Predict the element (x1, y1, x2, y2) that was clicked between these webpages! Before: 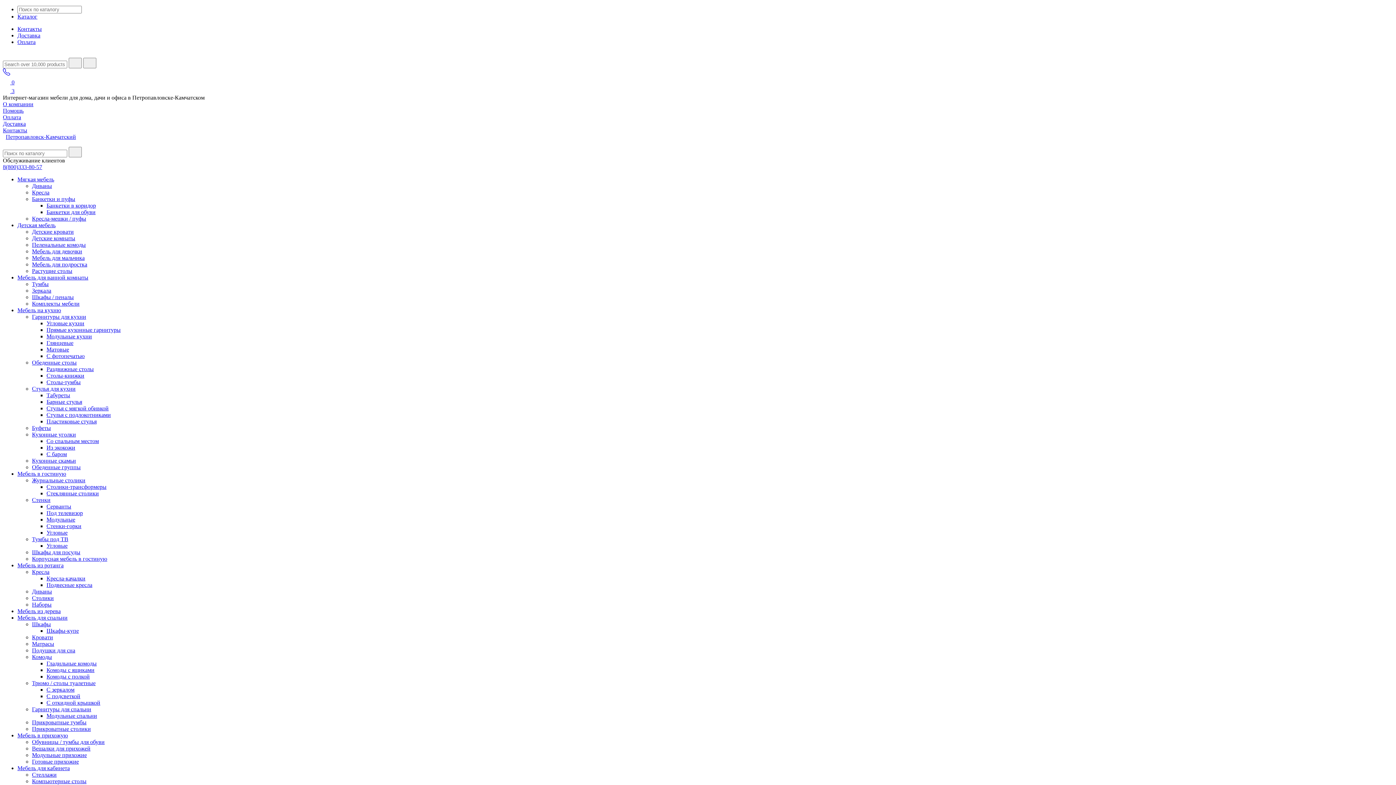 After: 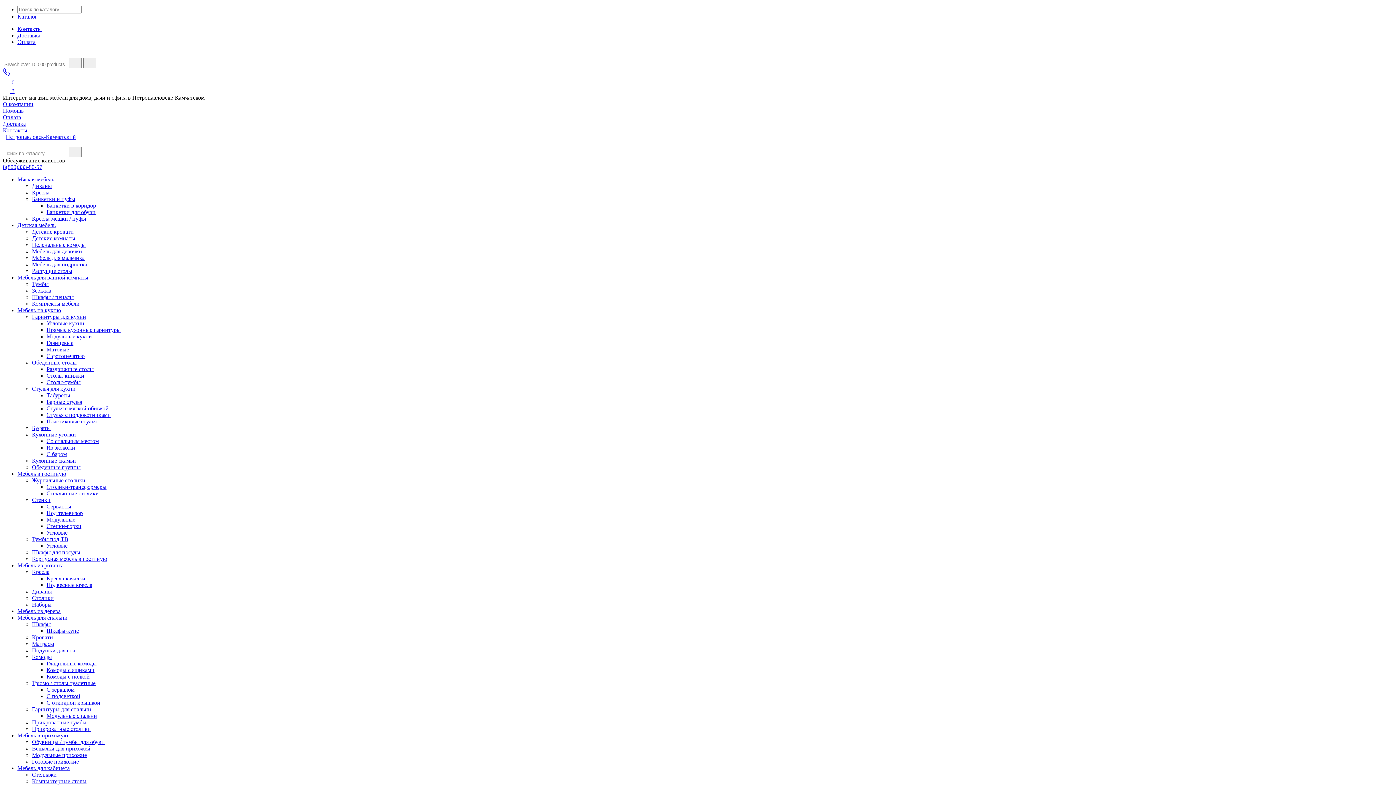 Action: label: Матовые bbox: (46, 346, 69, 352)